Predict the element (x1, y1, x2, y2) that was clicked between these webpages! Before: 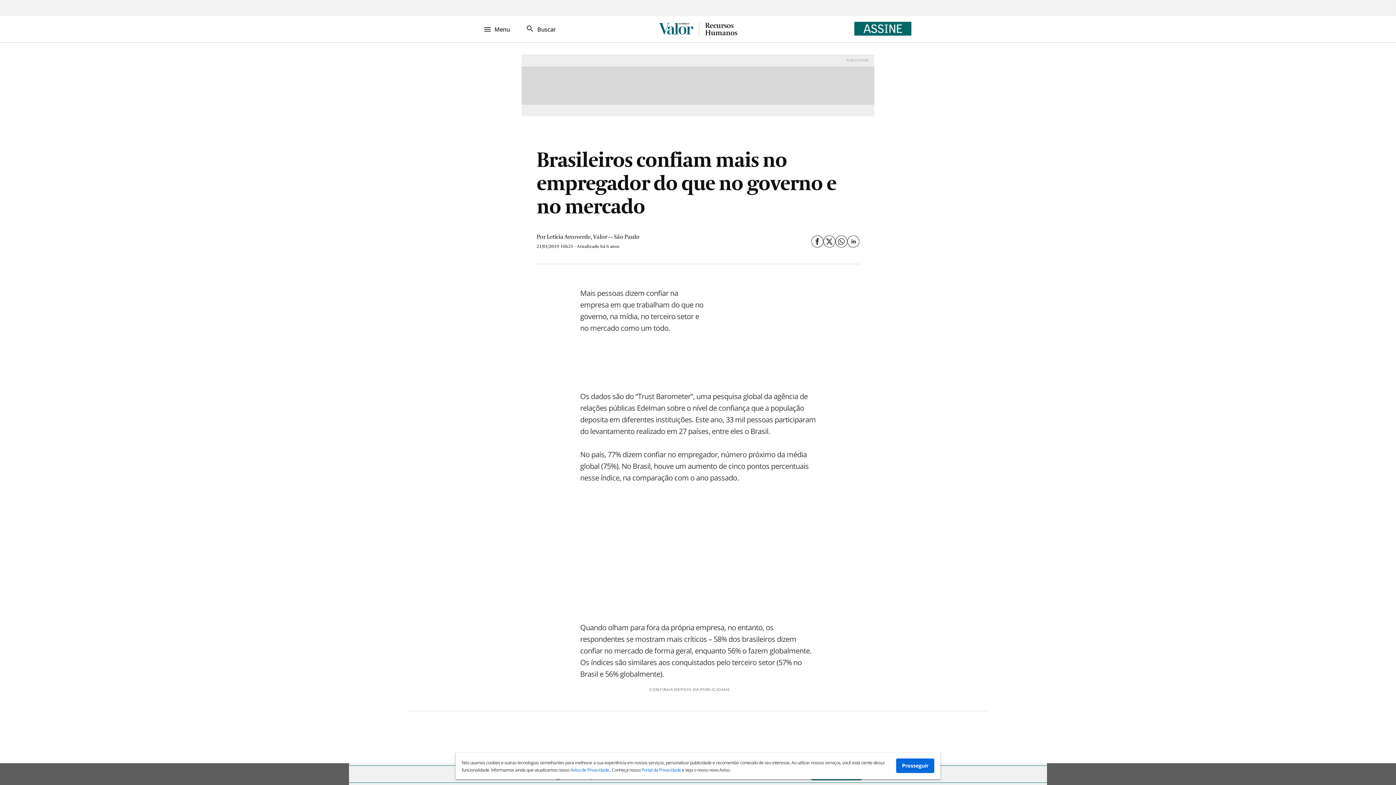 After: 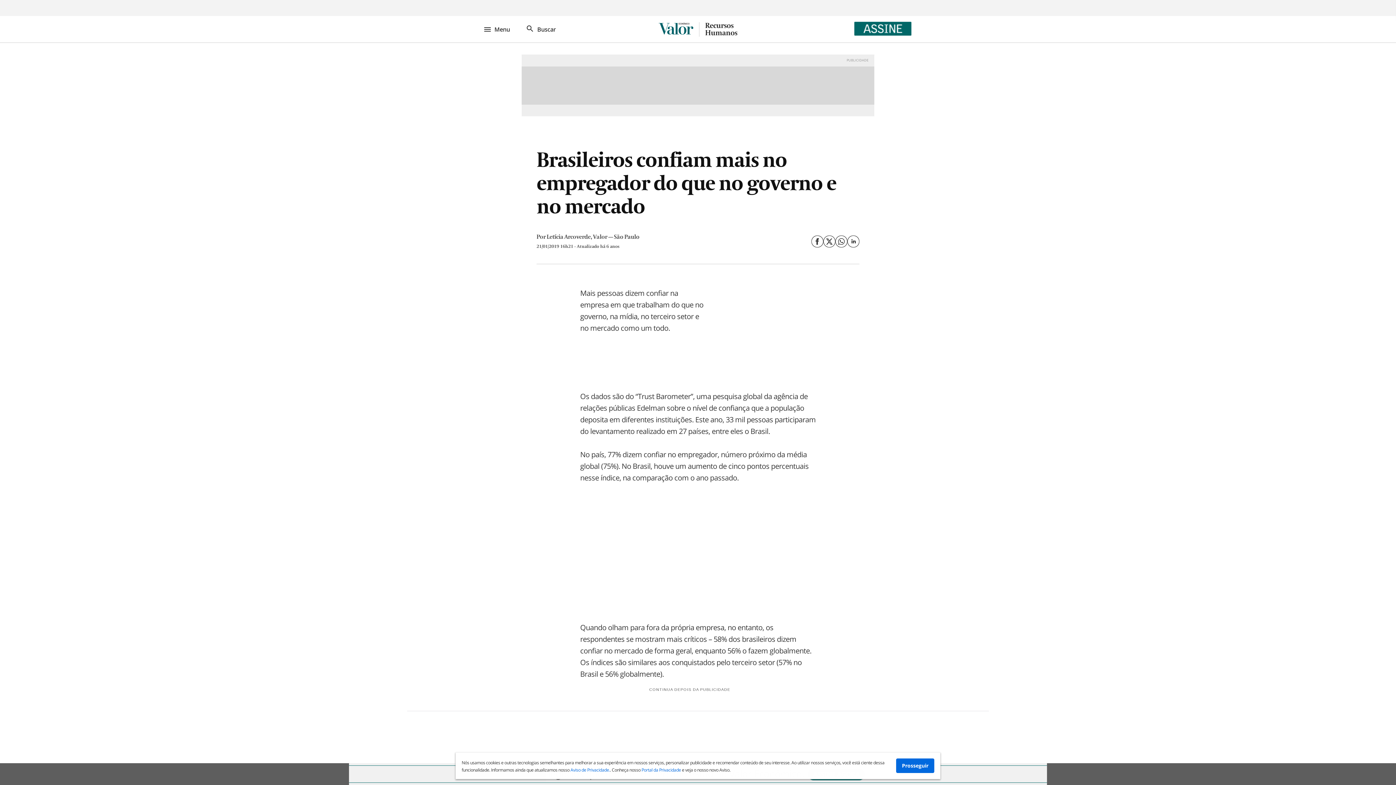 Action: label: Twitter bbox: (824, 235, 835, 247)